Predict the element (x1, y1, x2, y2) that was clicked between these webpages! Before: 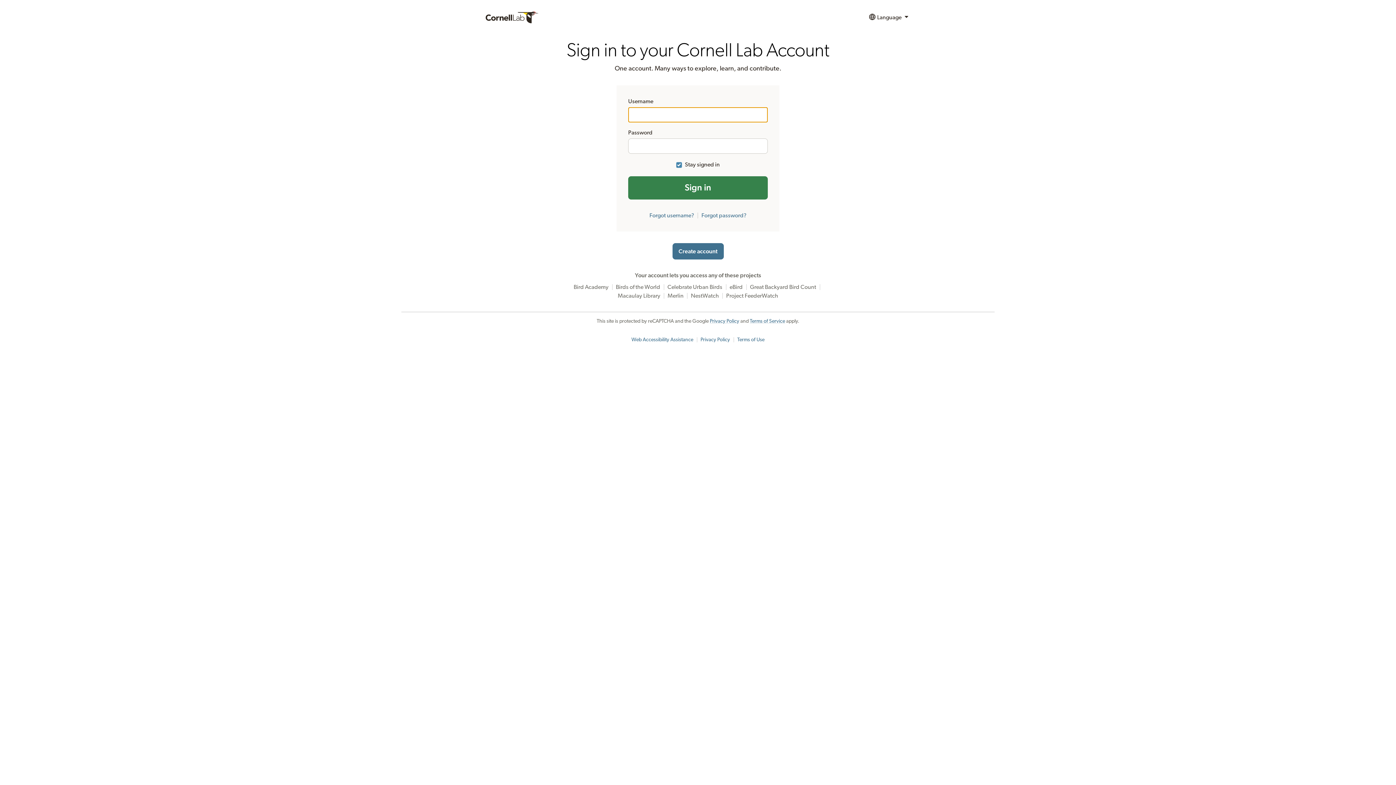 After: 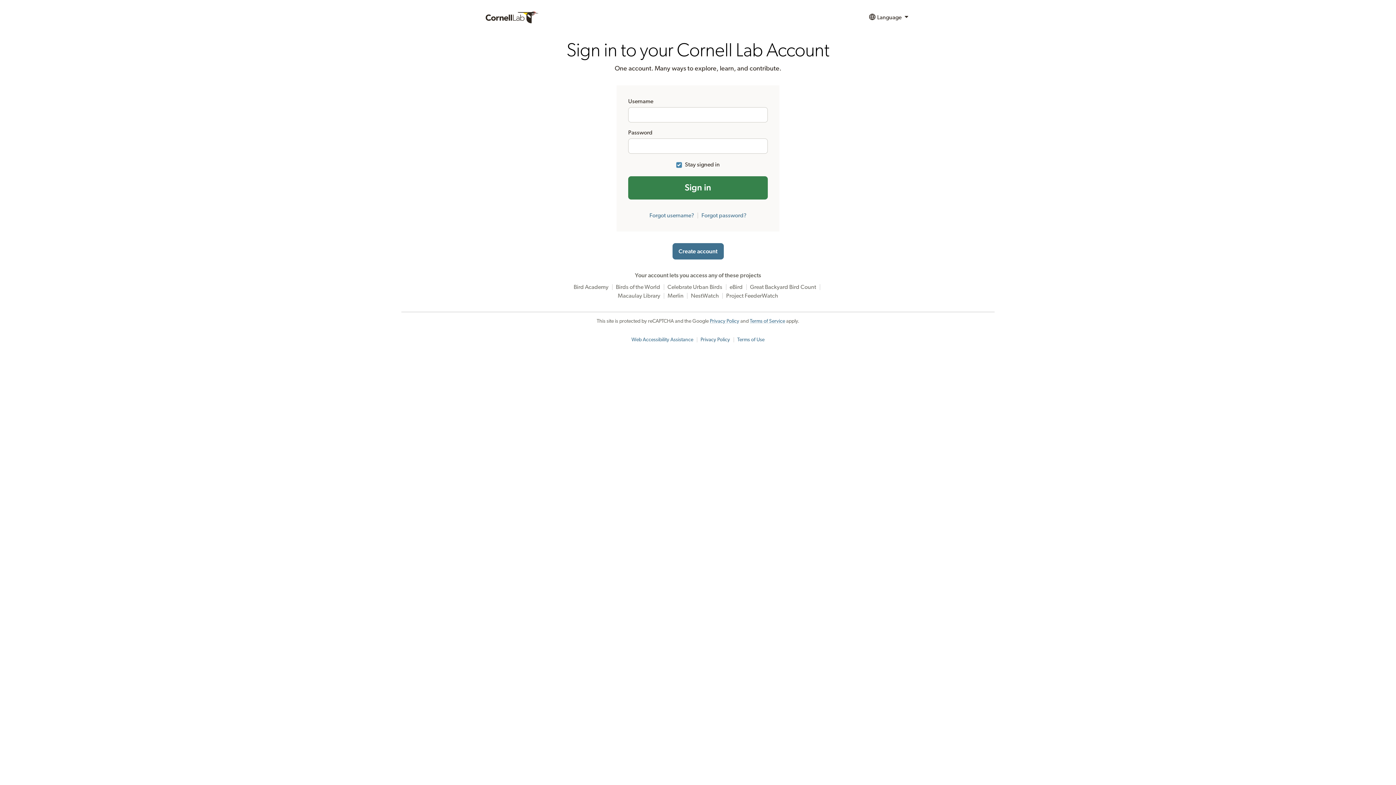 Action: label: Privacy Policy bbox: (700, 337, 730, 342)